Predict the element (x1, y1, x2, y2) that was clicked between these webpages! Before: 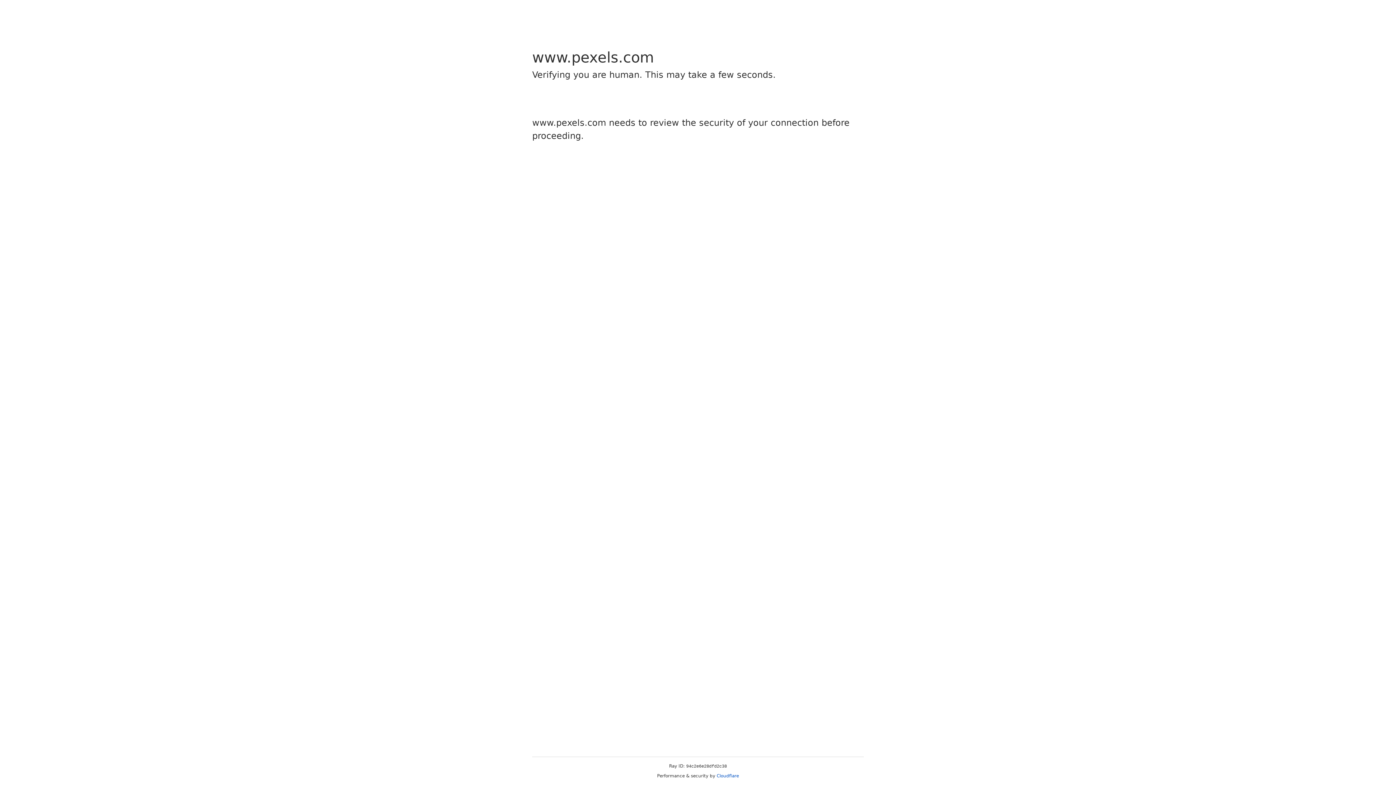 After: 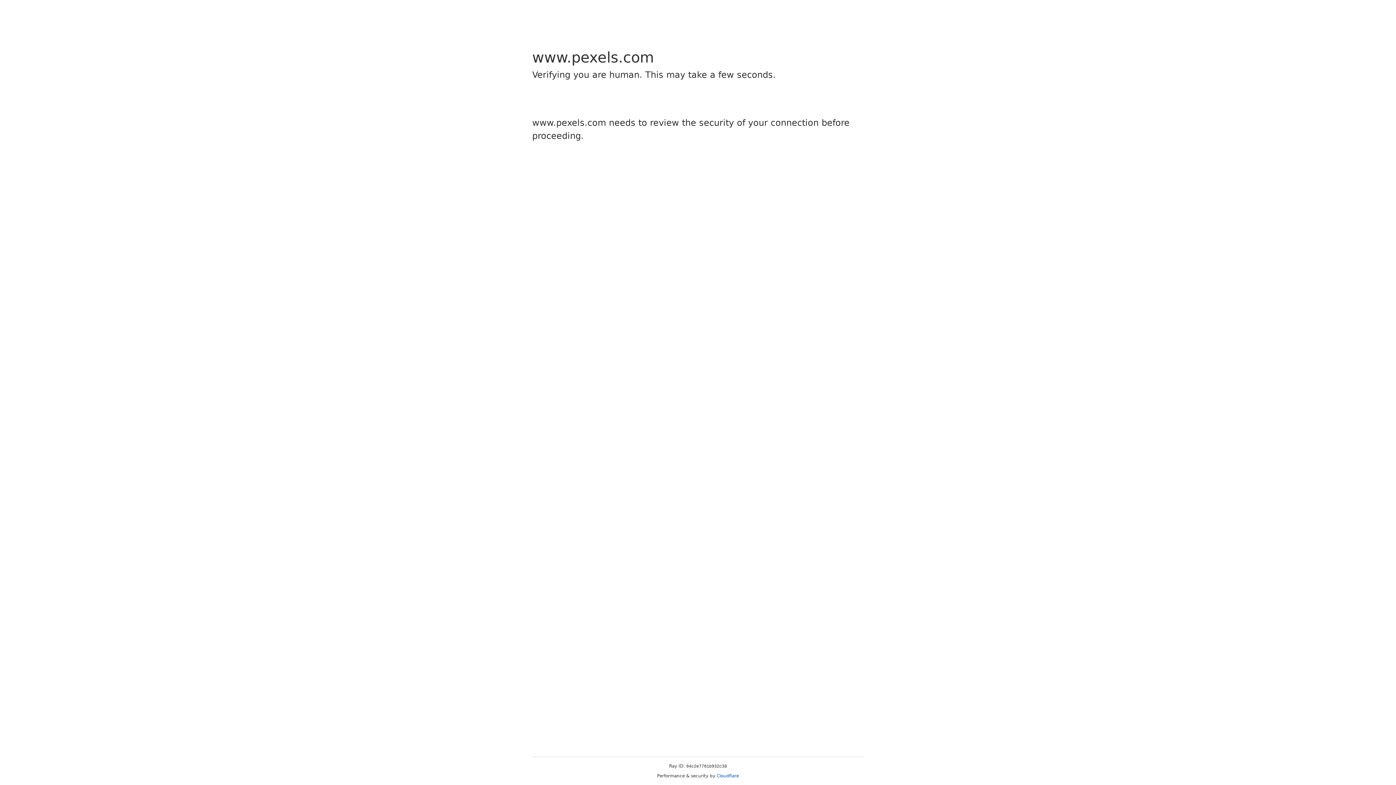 Action: bbox: (716, 773, 739, 778) label: Cloudflare